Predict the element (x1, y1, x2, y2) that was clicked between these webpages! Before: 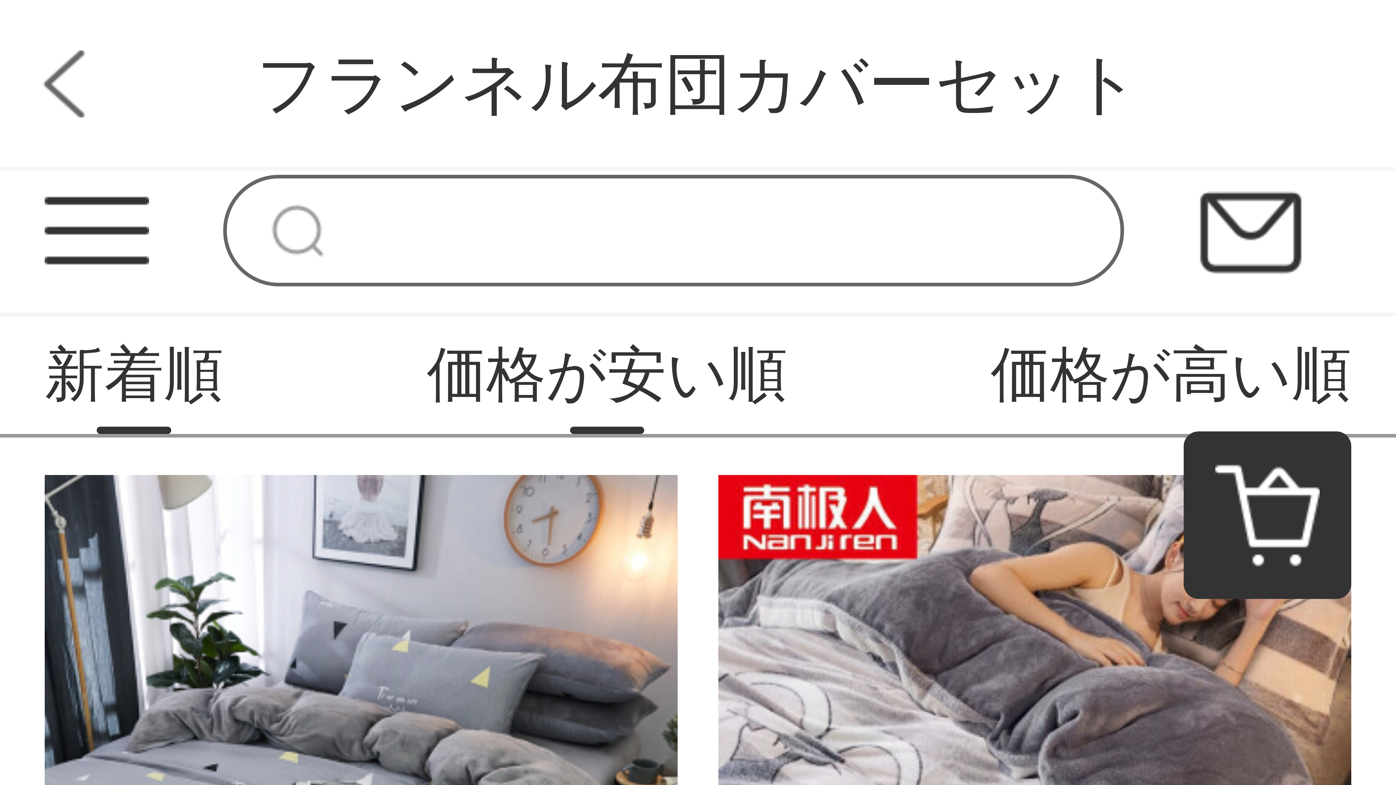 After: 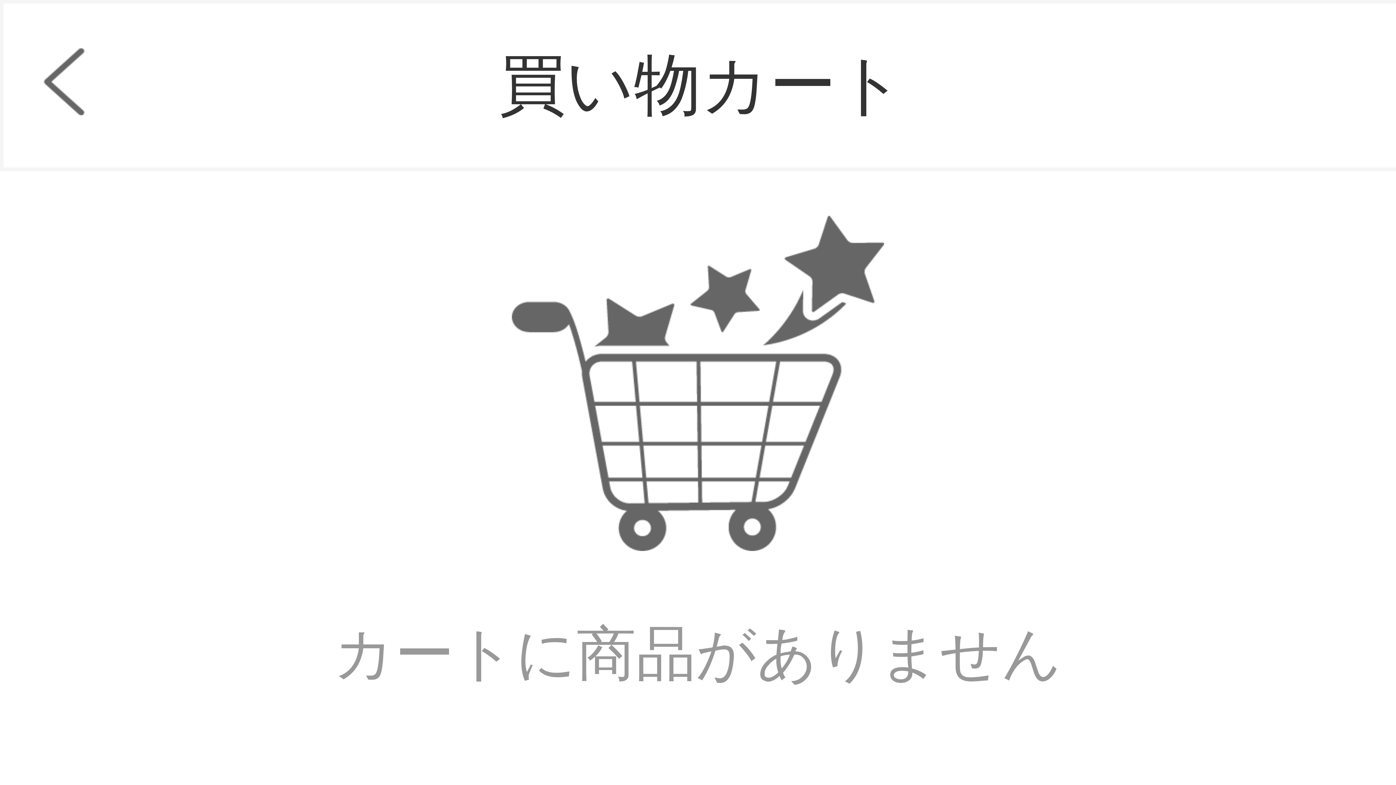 Action: bbox: (1215, 512, 1320, 518)